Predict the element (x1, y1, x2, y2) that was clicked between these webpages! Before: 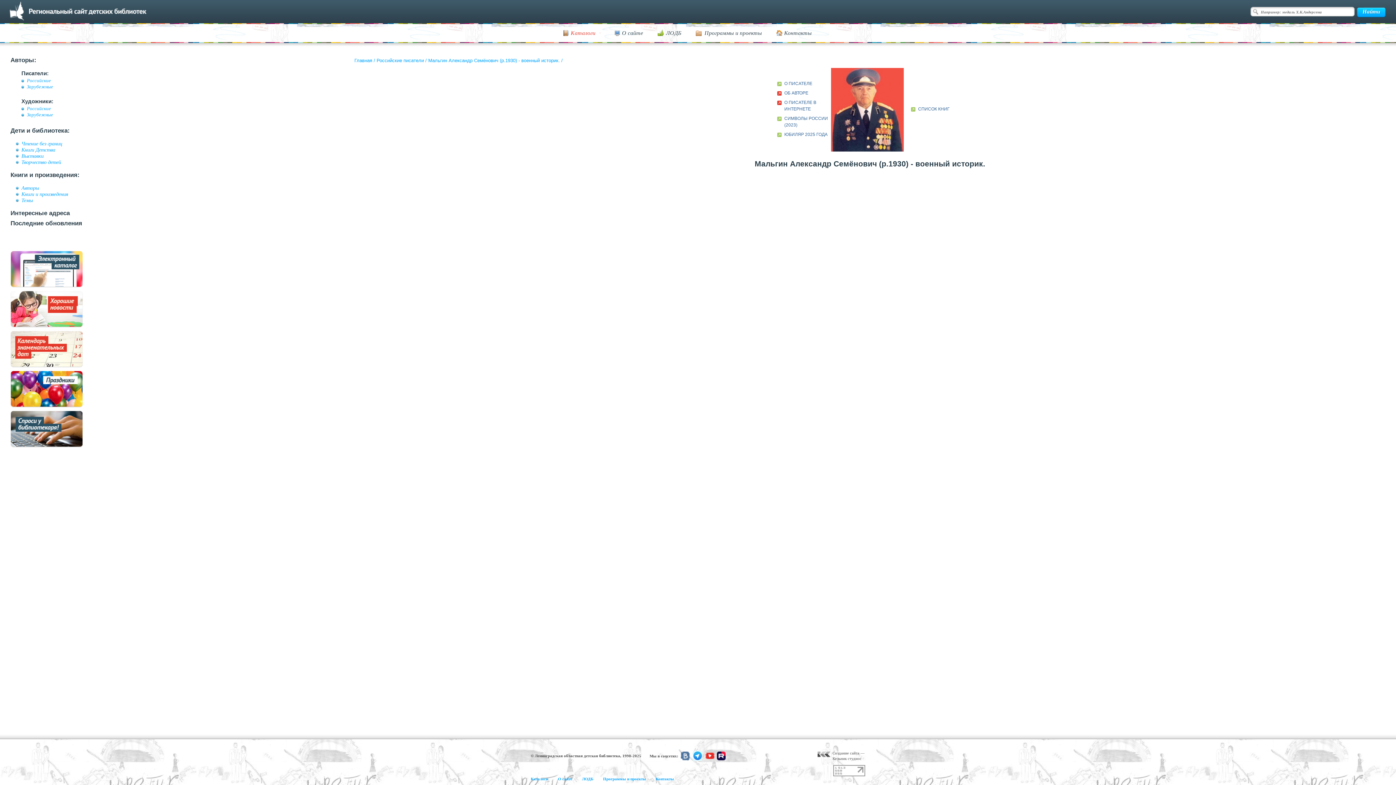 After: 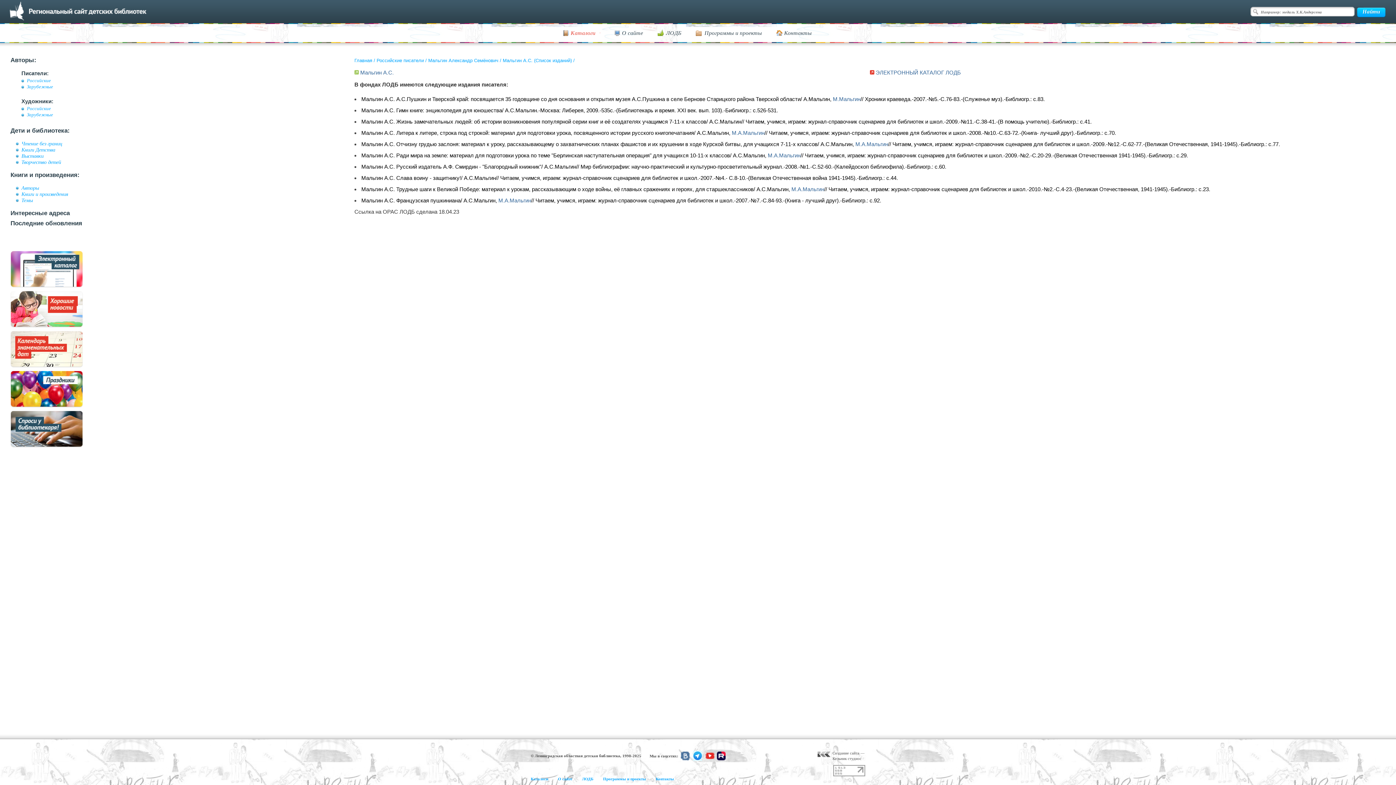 Action: bbox: (918, 106, 950, 111) label: СПИСОК КНИГ